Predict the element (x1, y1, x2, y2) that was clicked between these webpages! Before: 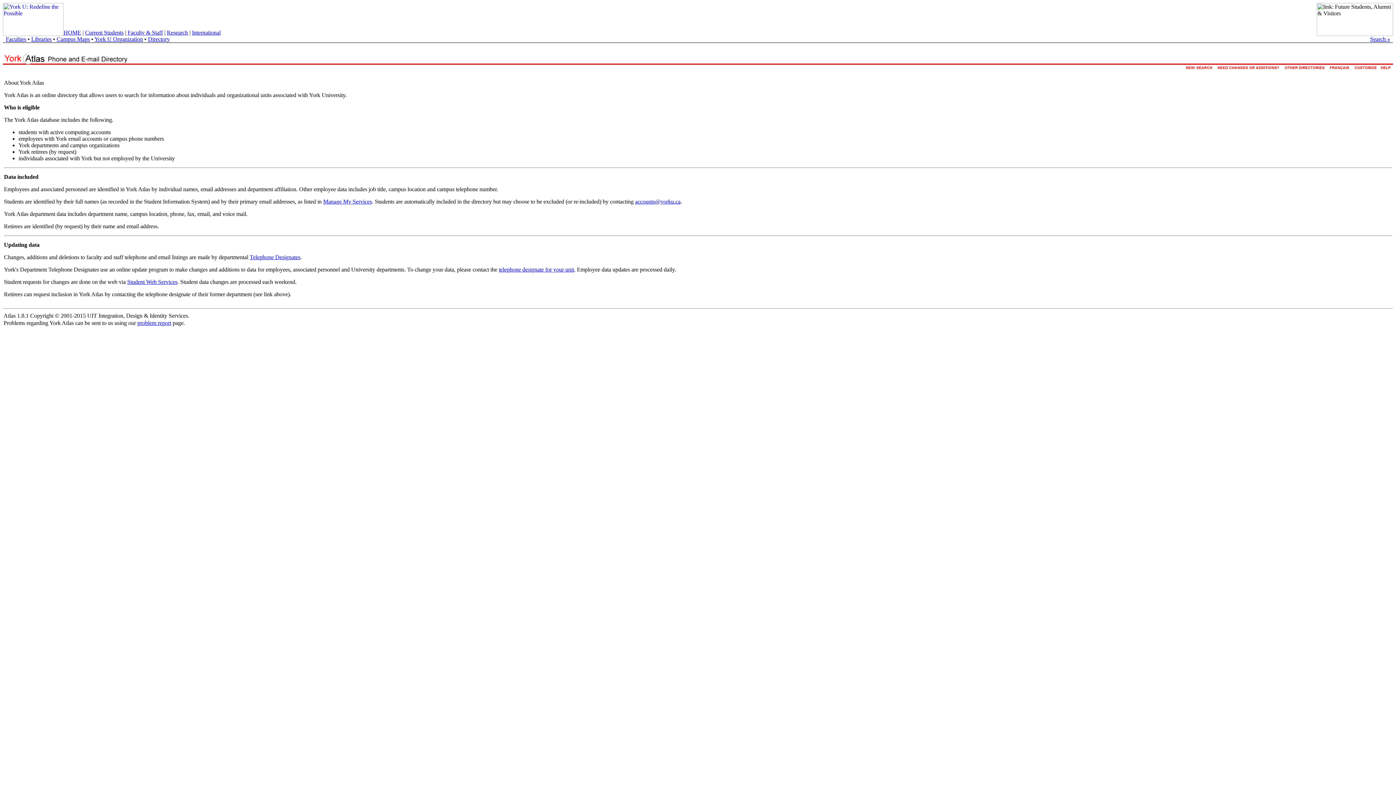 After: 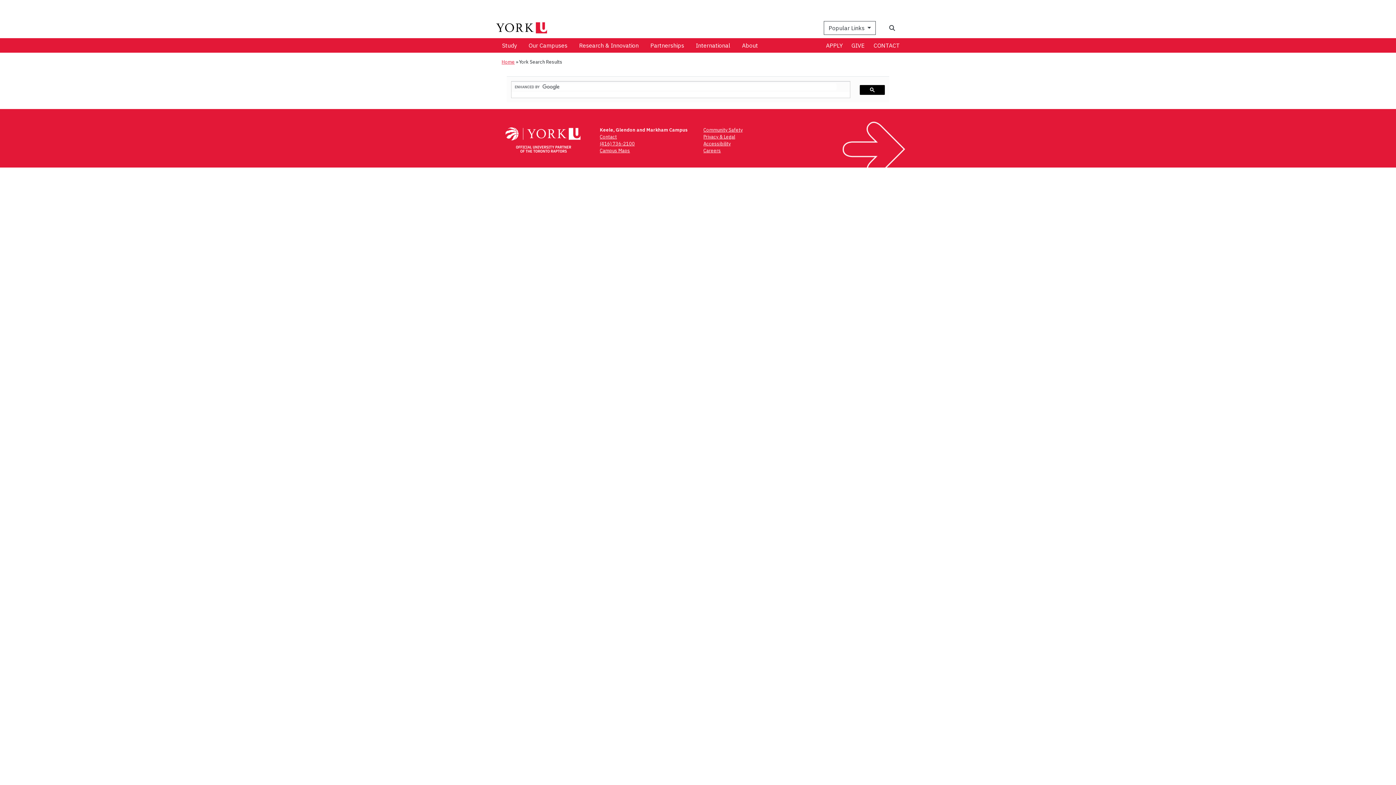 Action: bbox: (1370, 36, 1390, 42) label: Search »